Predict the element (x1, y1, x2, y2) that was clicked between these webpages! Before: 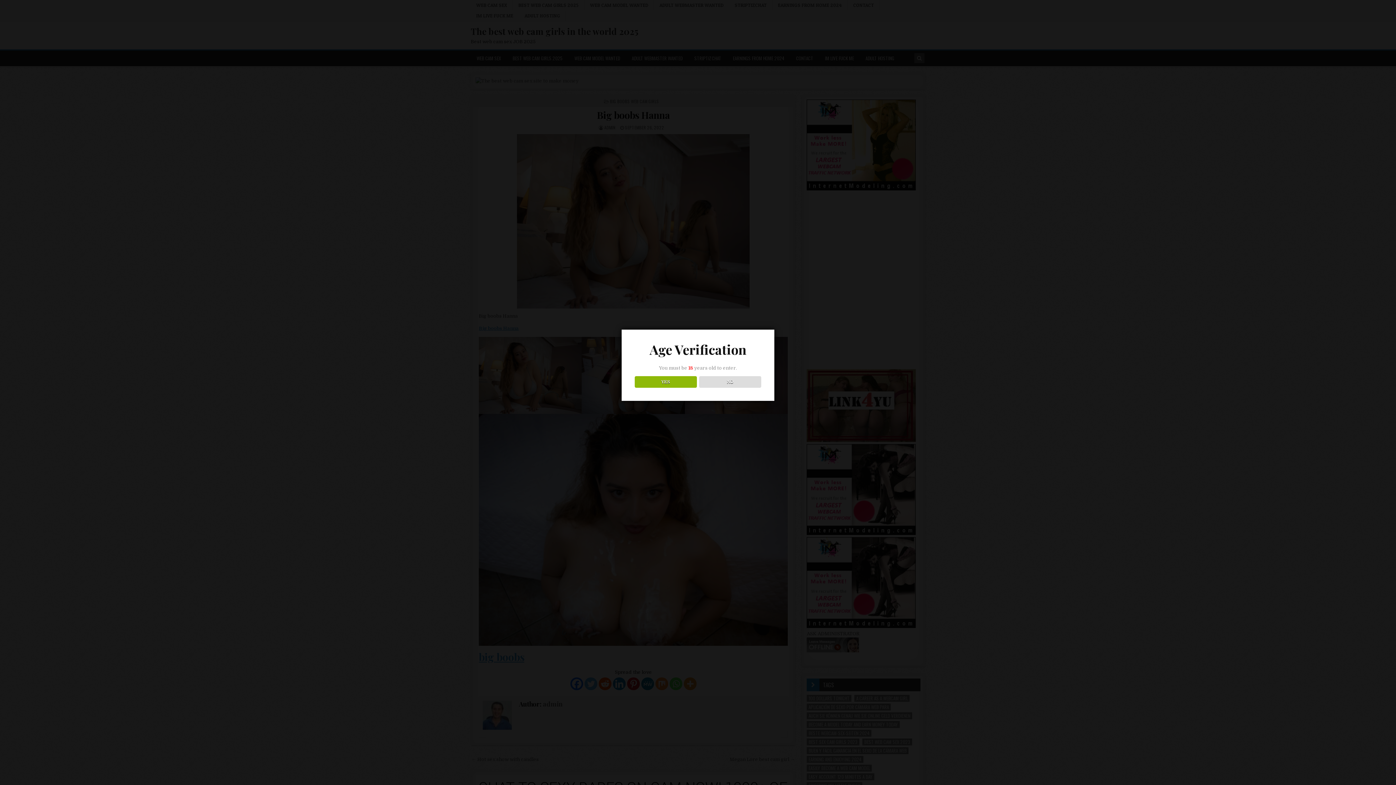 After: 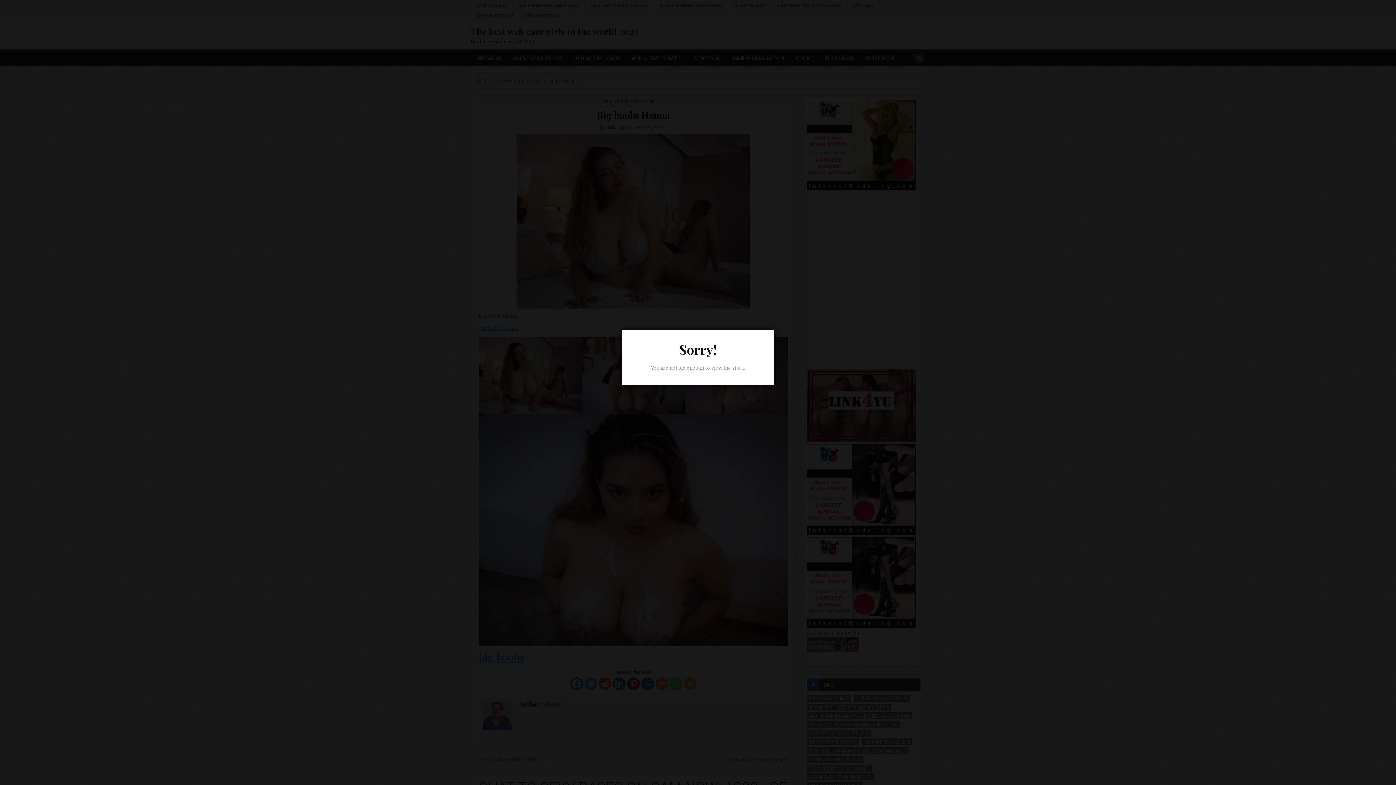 Action: label: NO bbox: (699, 376, 761, 388)